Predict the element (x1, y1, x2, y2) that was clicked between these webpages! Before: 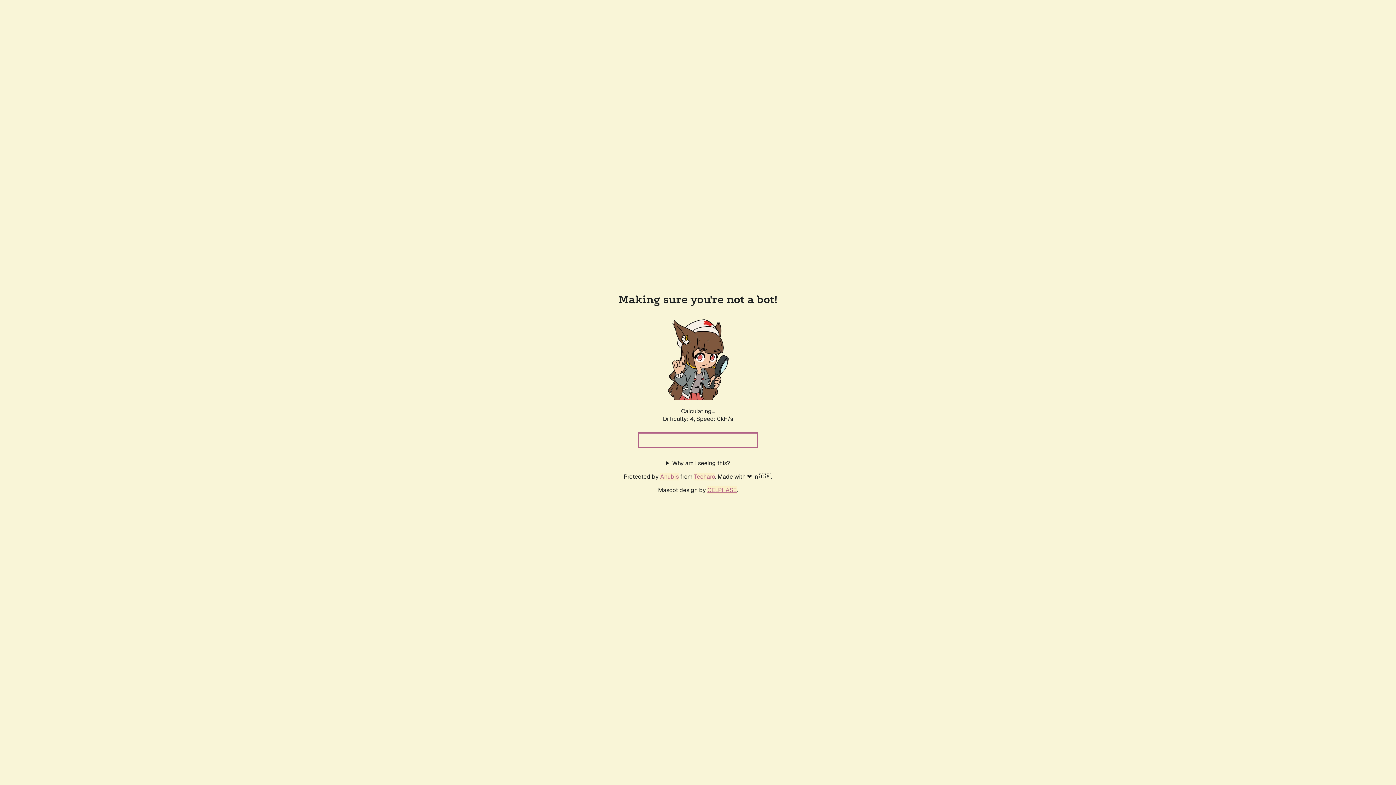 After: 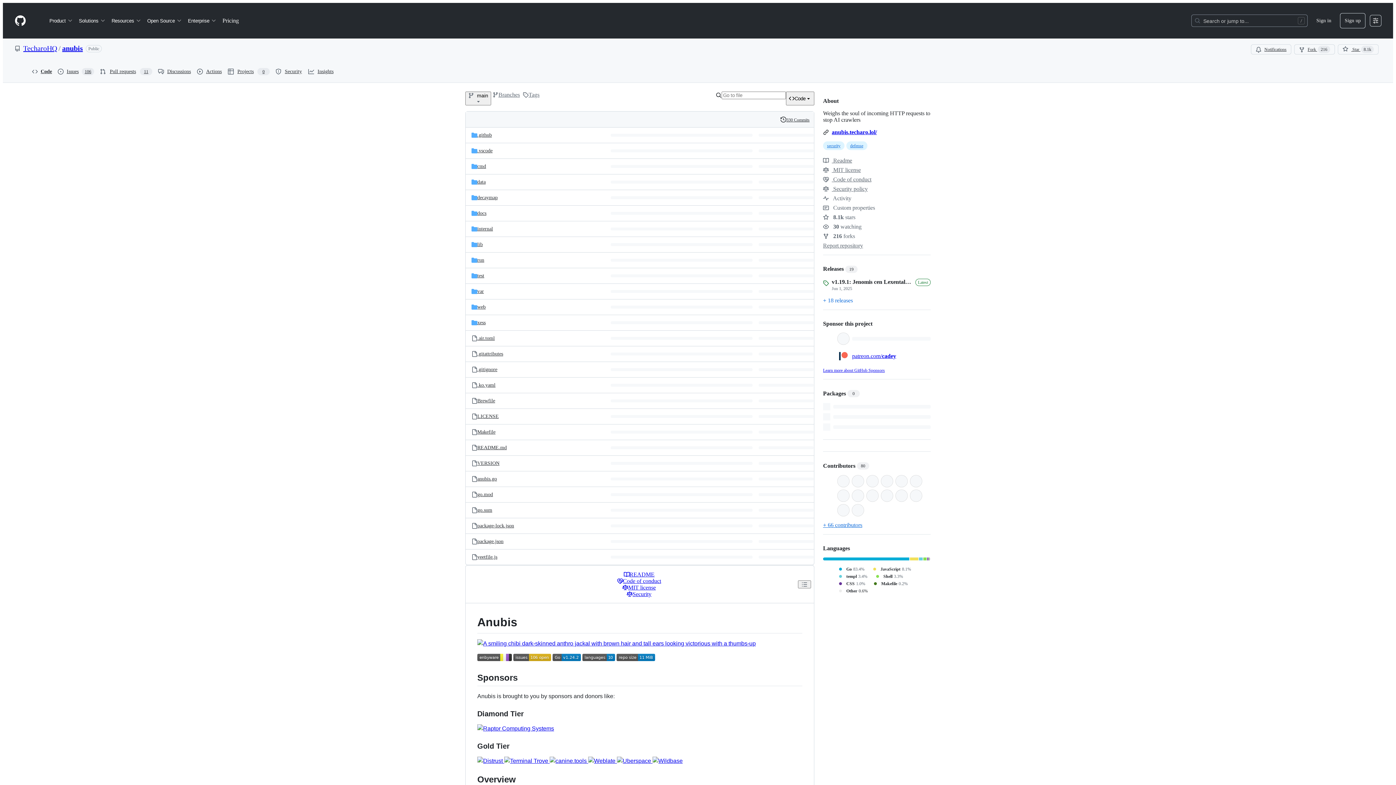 Action: bbox: (660, 472, 678, 480) label: Anubis